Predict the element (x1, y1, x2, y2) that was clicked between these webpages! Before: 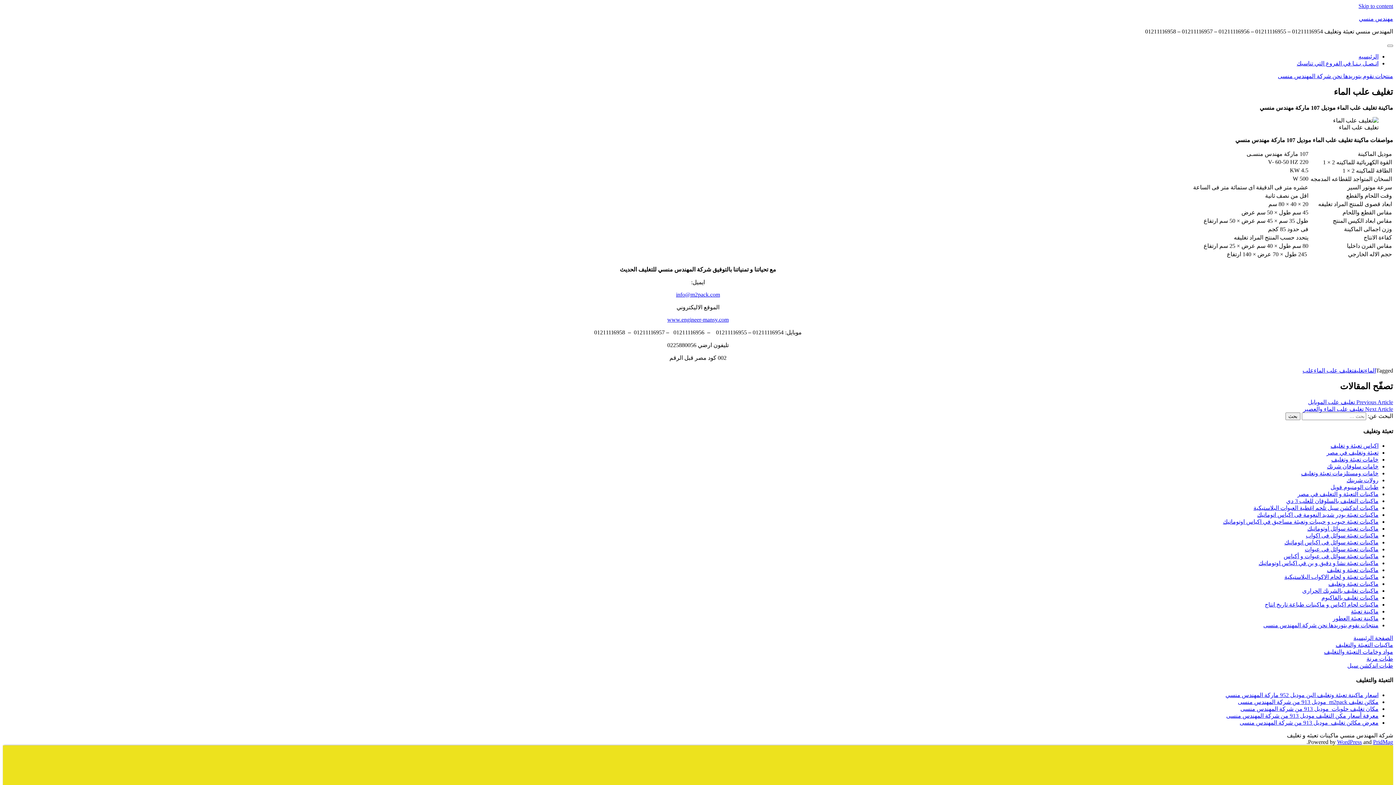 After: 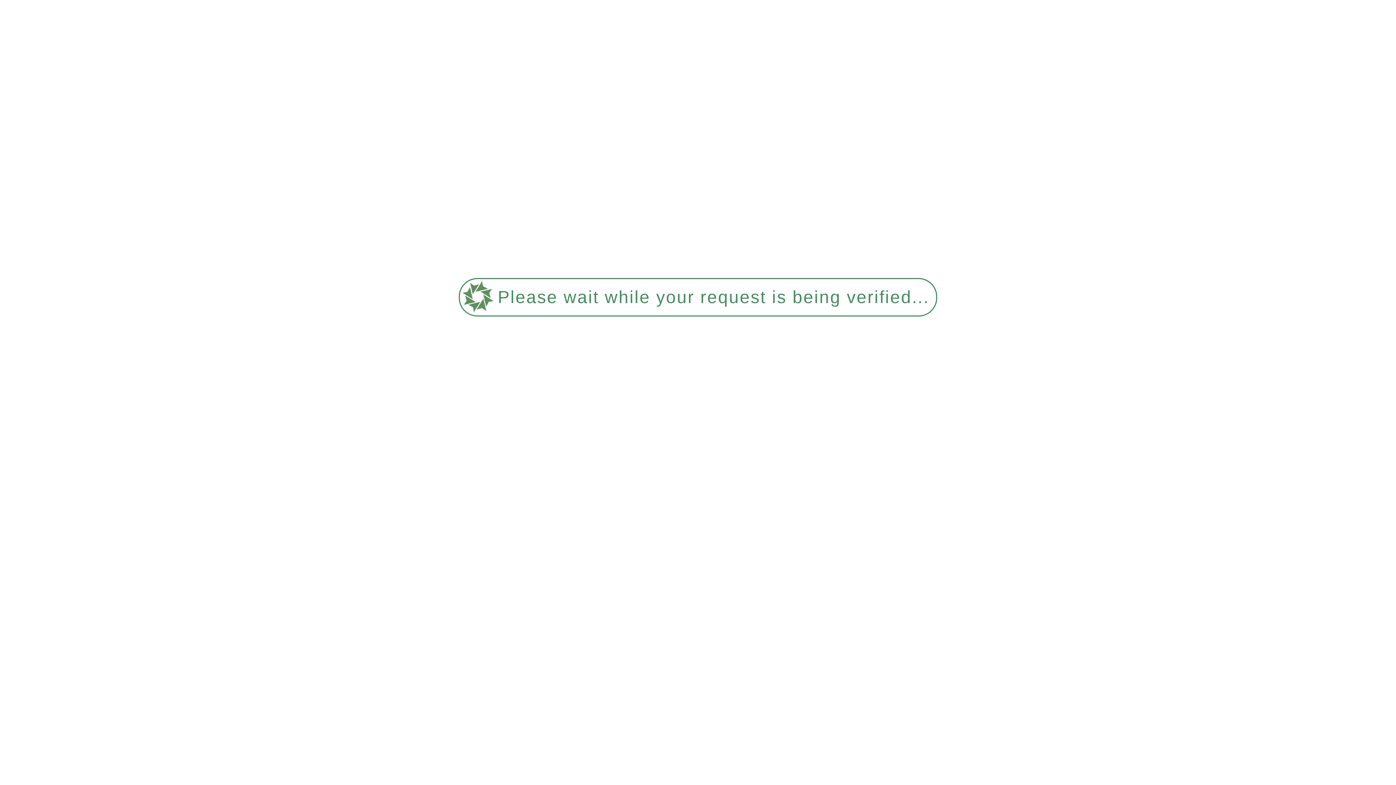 Action: bbox: (1327, 463, 1378, 469) label: خامات سلوفان شرنك